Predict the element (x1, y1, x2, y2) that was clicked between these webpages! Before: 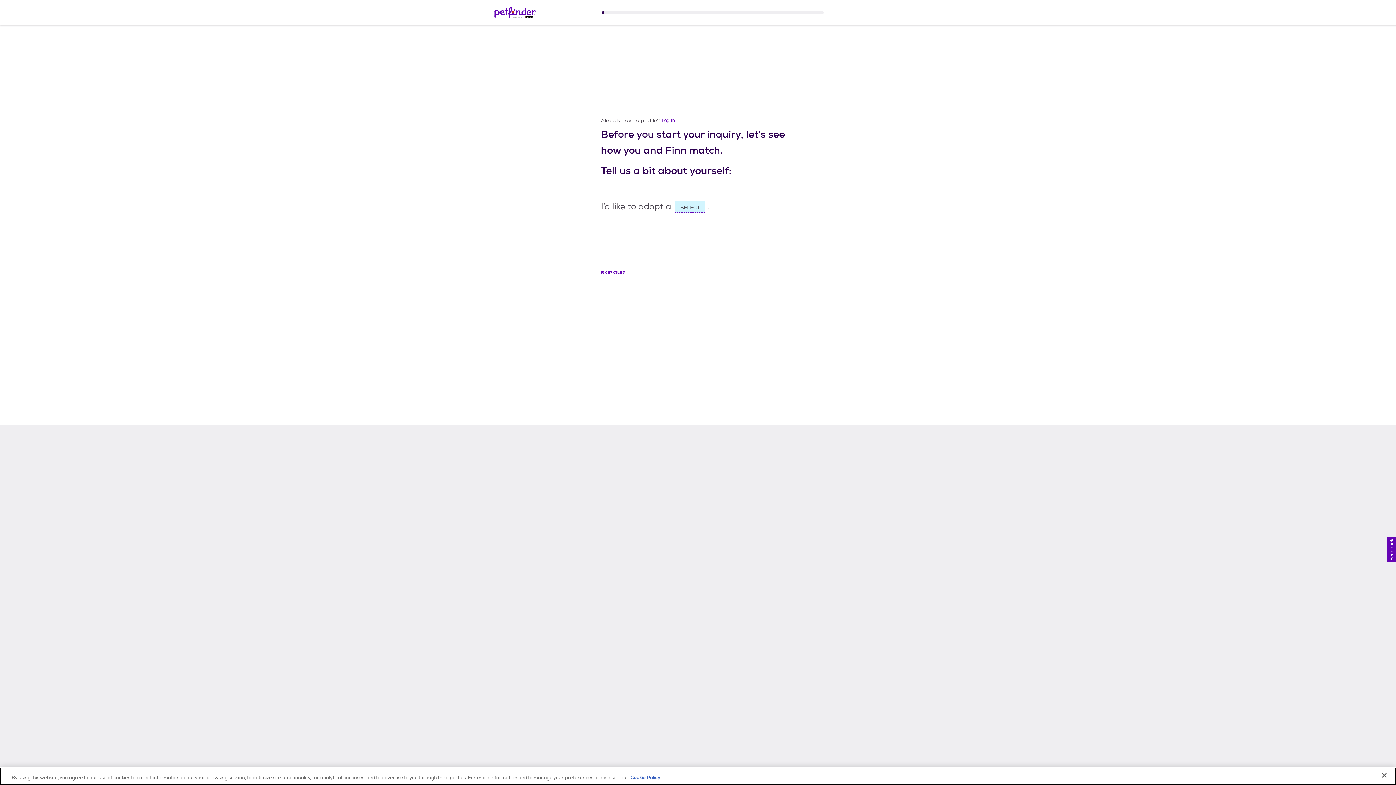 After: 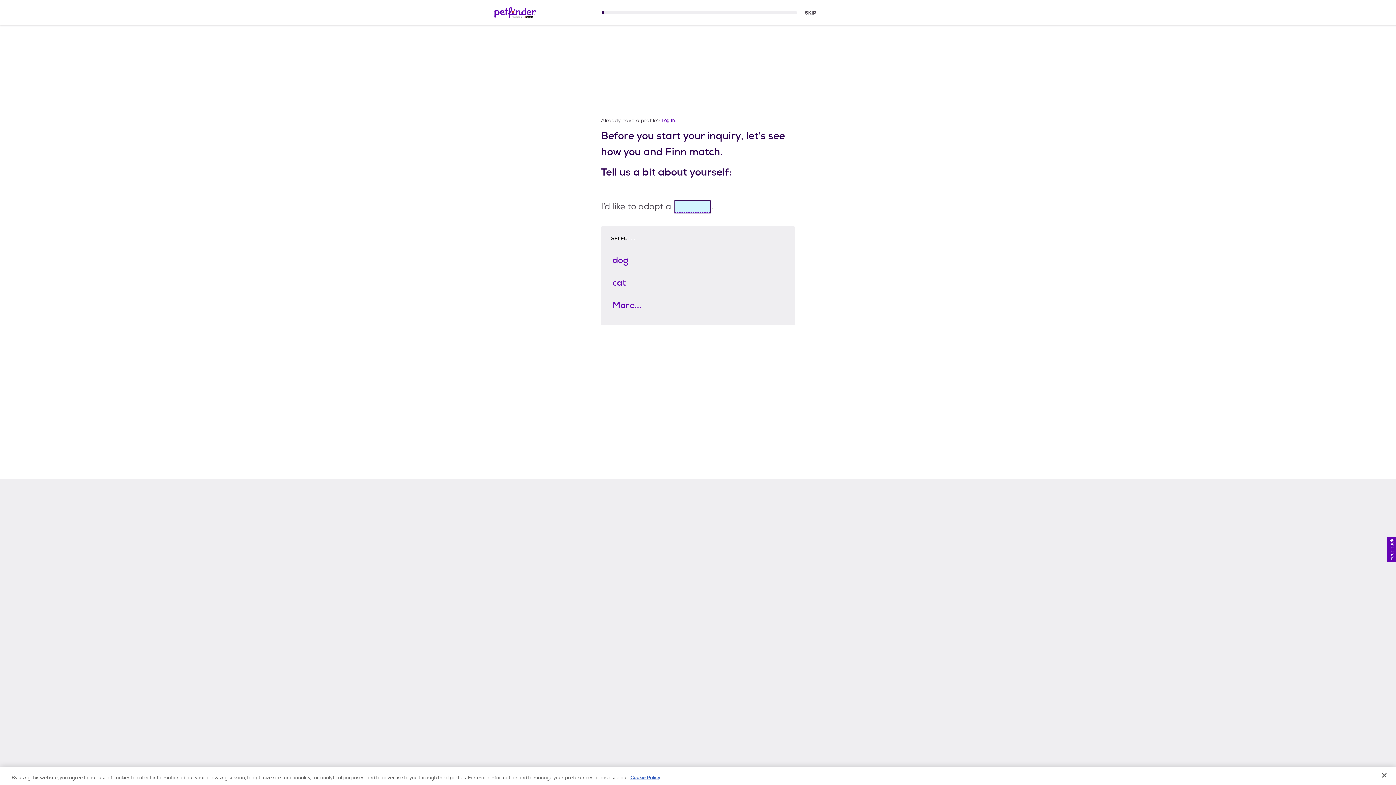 Action: bbox: (675, 201, 705, 212) label: I’d like to adopt a blank.
SELECT